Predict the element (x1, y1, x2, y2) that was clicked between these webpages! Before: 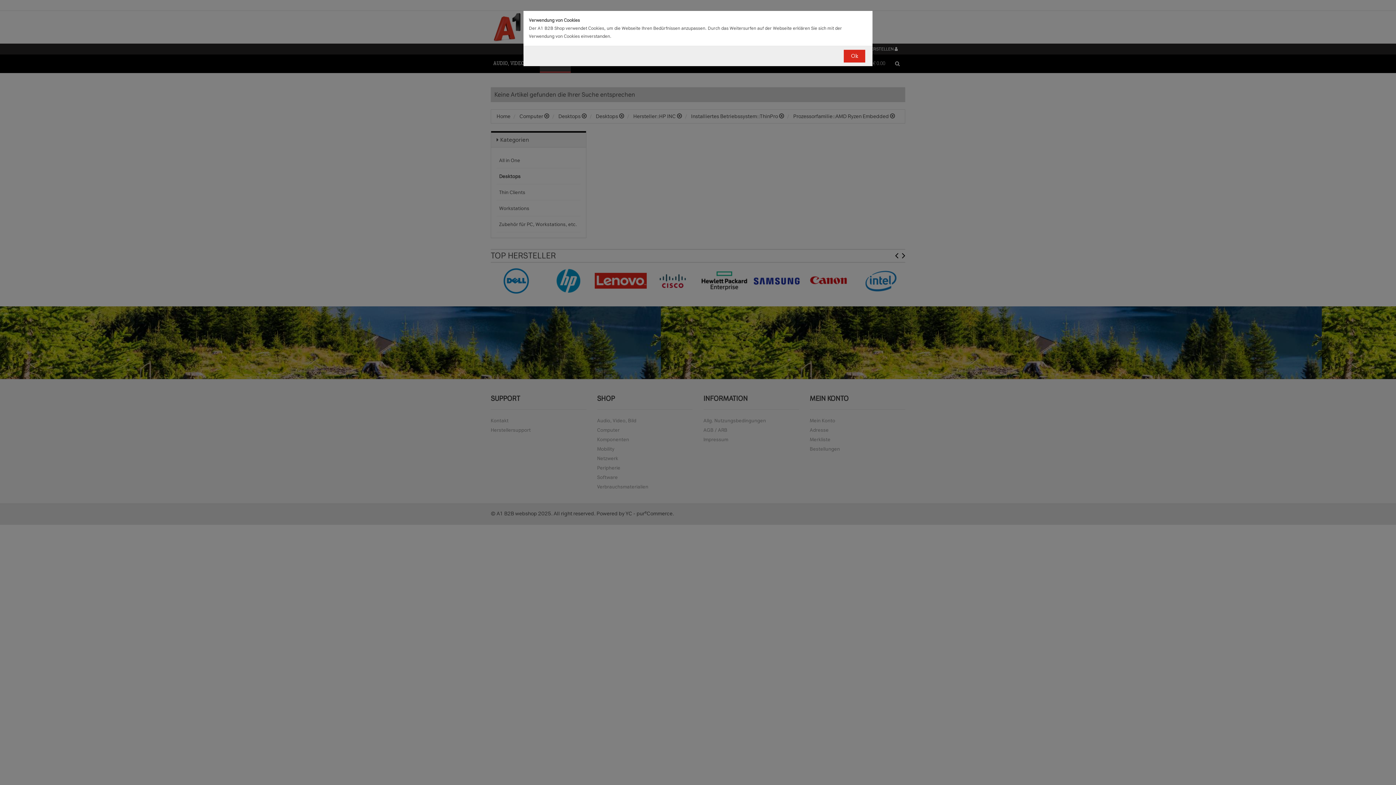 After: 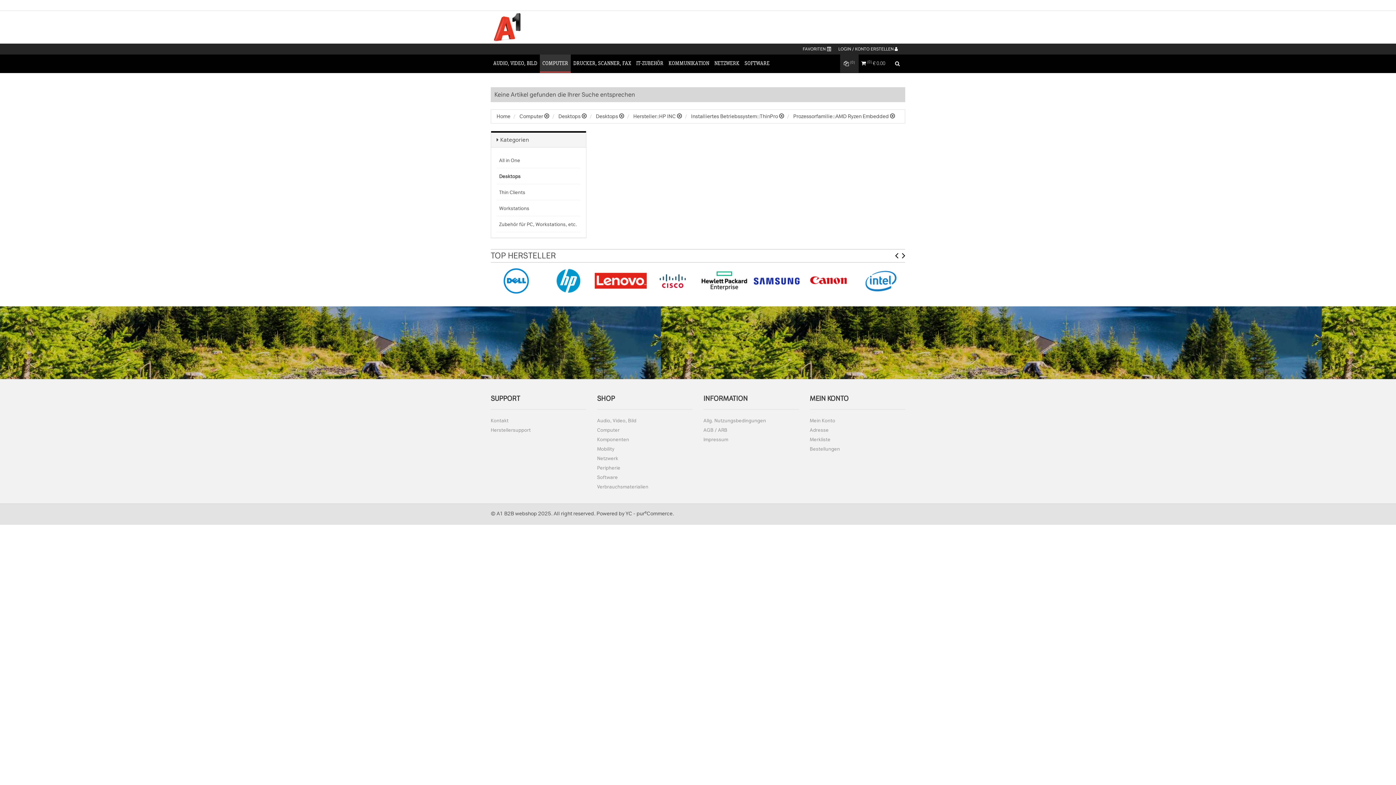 Action: bbox: (844, 49, 865, 62) label: Ok